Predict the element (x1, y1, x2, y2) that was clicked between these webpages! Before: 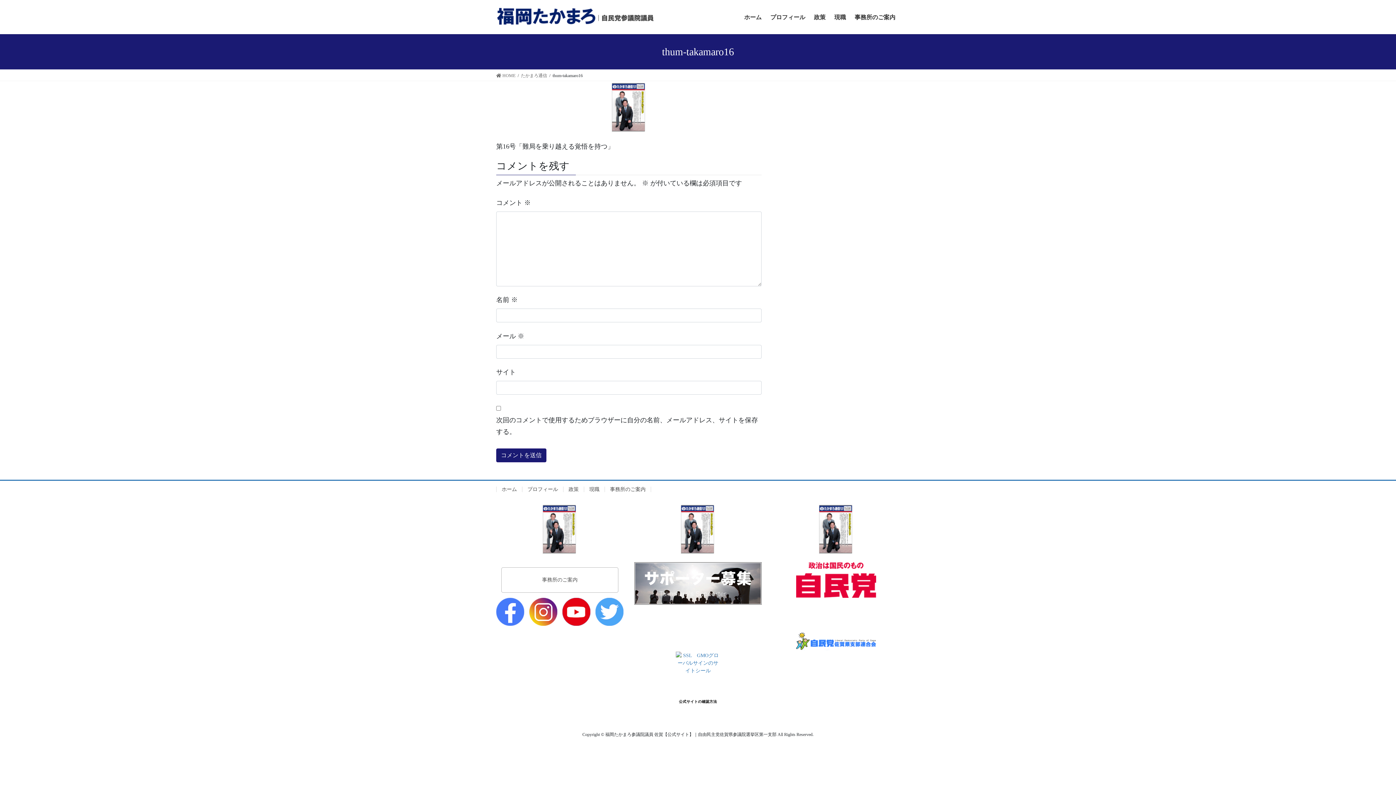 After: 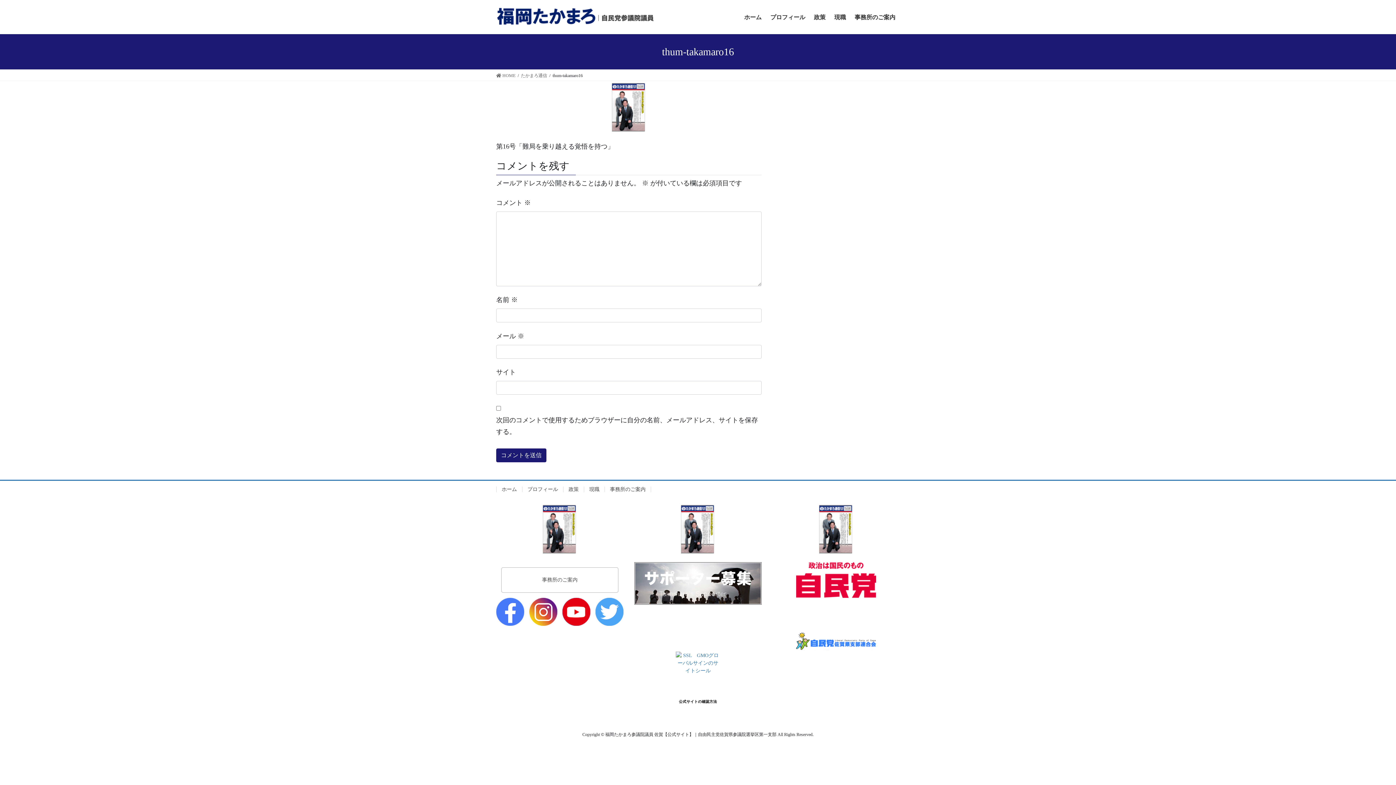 Action: bbox: (772, 632, 900, 650)